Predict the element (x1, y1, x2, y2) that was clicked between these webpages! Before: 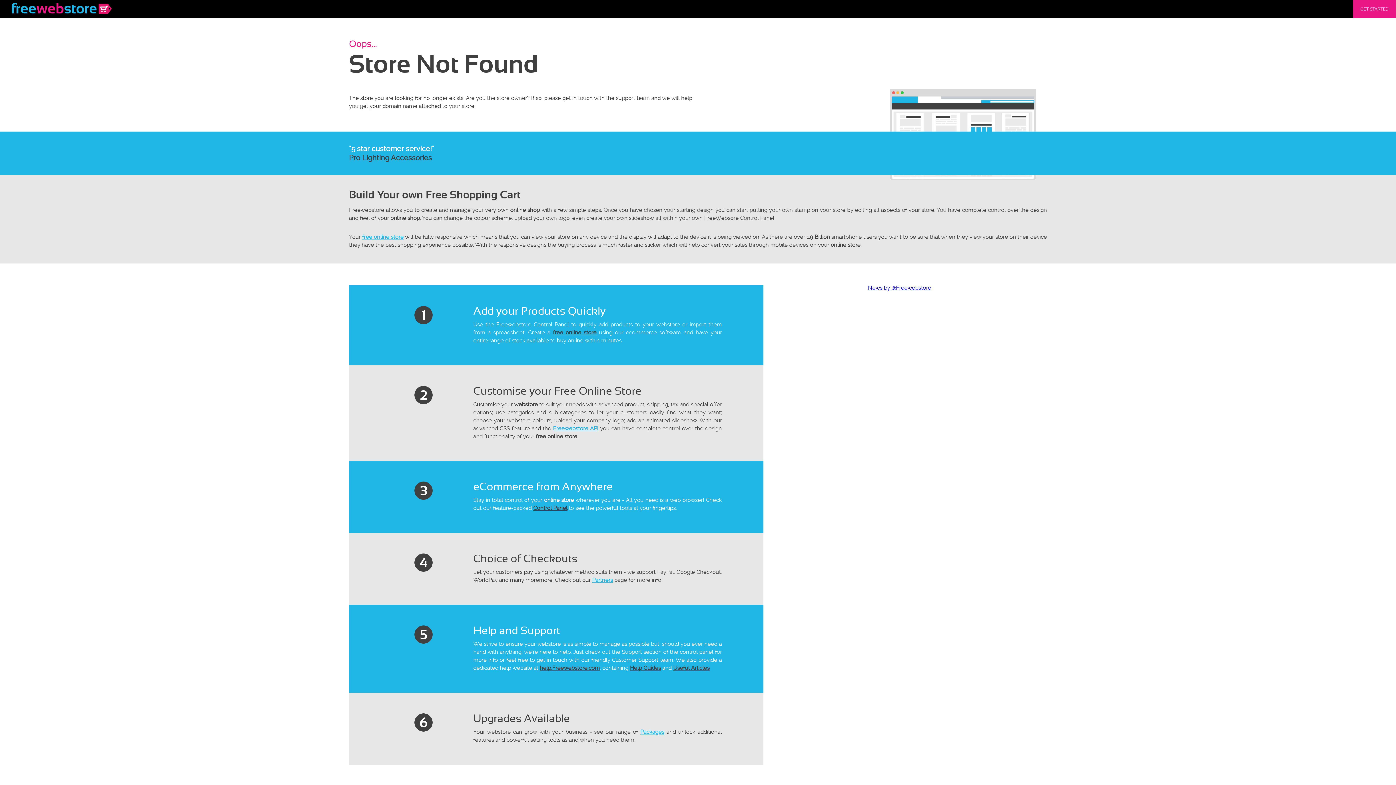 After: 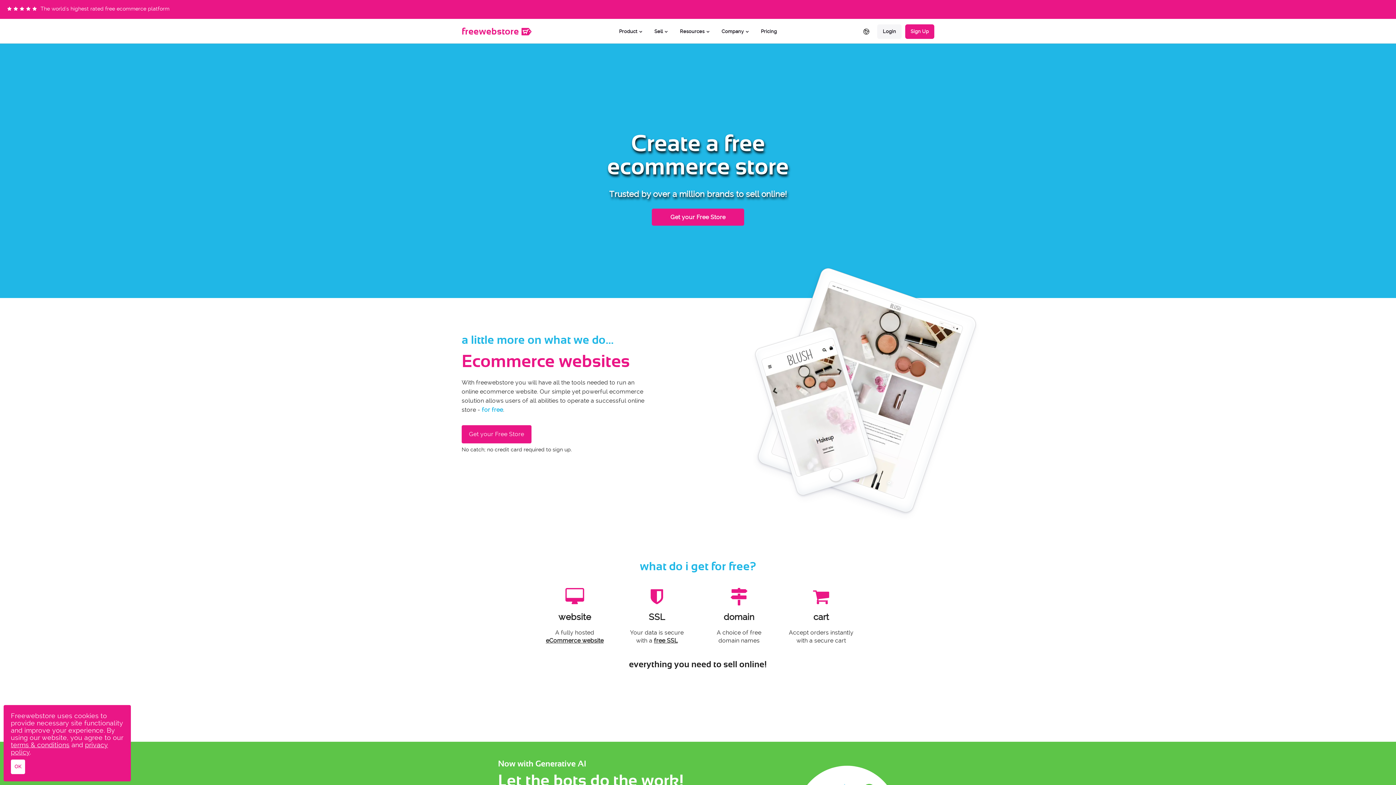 Action: label: Packages bbox: (640, 729, 664, 735)